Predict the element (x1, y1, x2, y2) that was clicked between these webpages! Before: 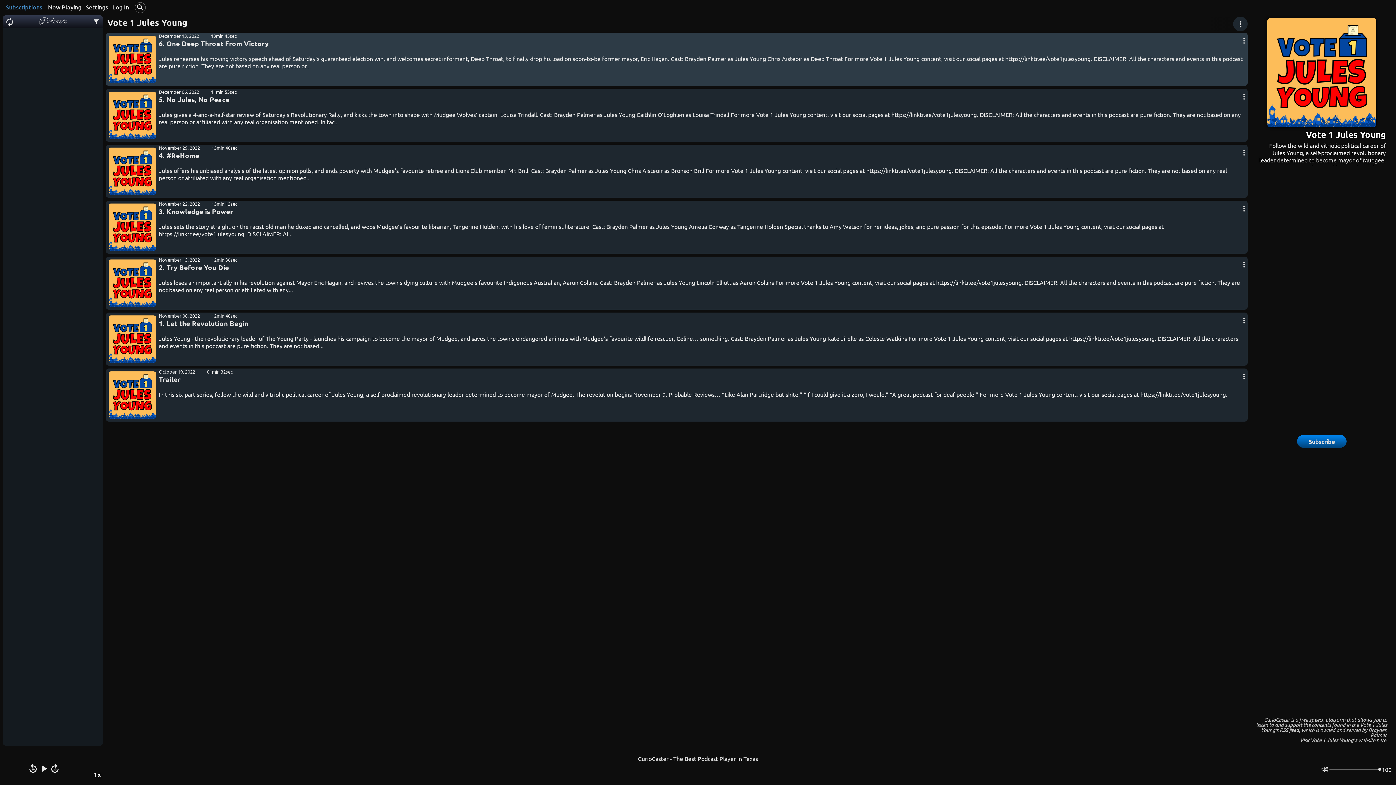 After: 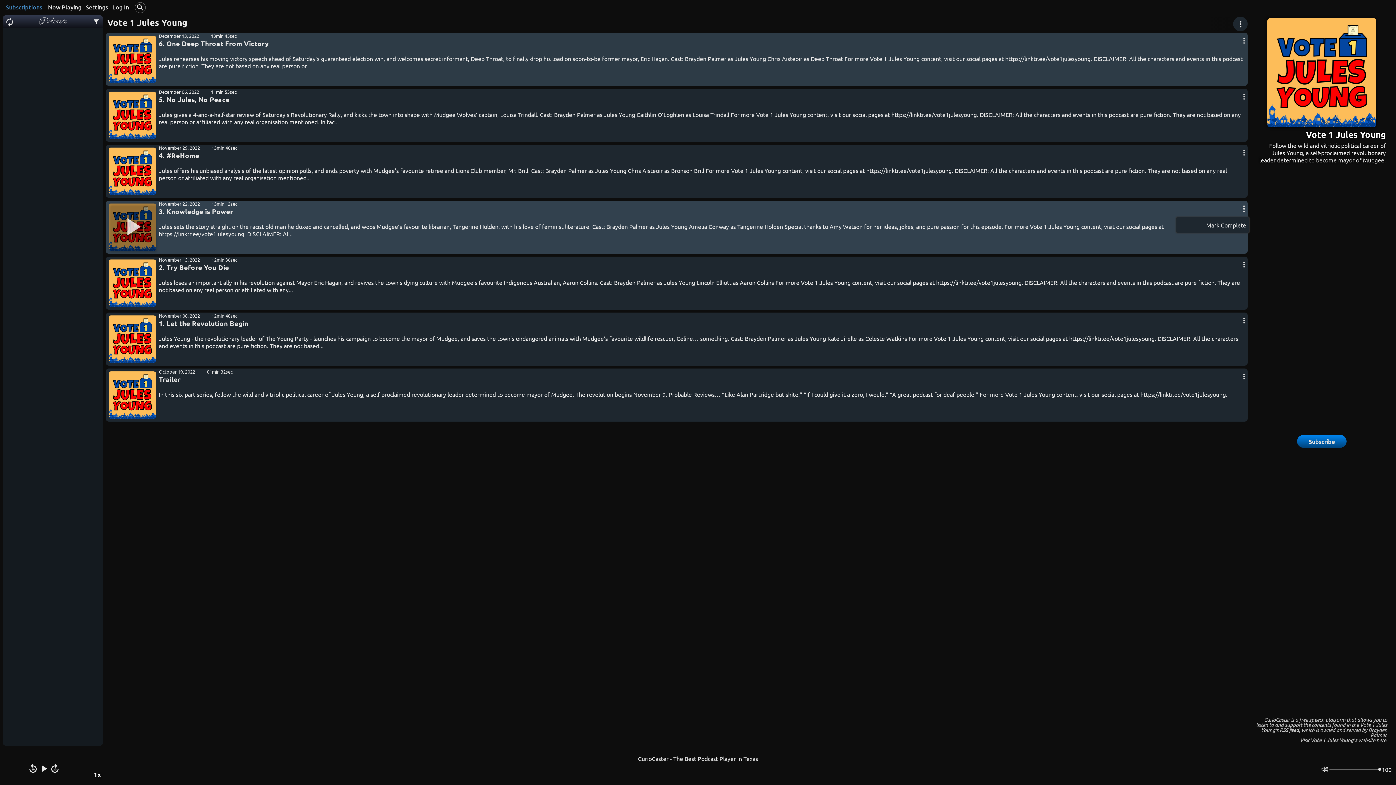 Action: bbox: (1237, 202, 1250, 215)